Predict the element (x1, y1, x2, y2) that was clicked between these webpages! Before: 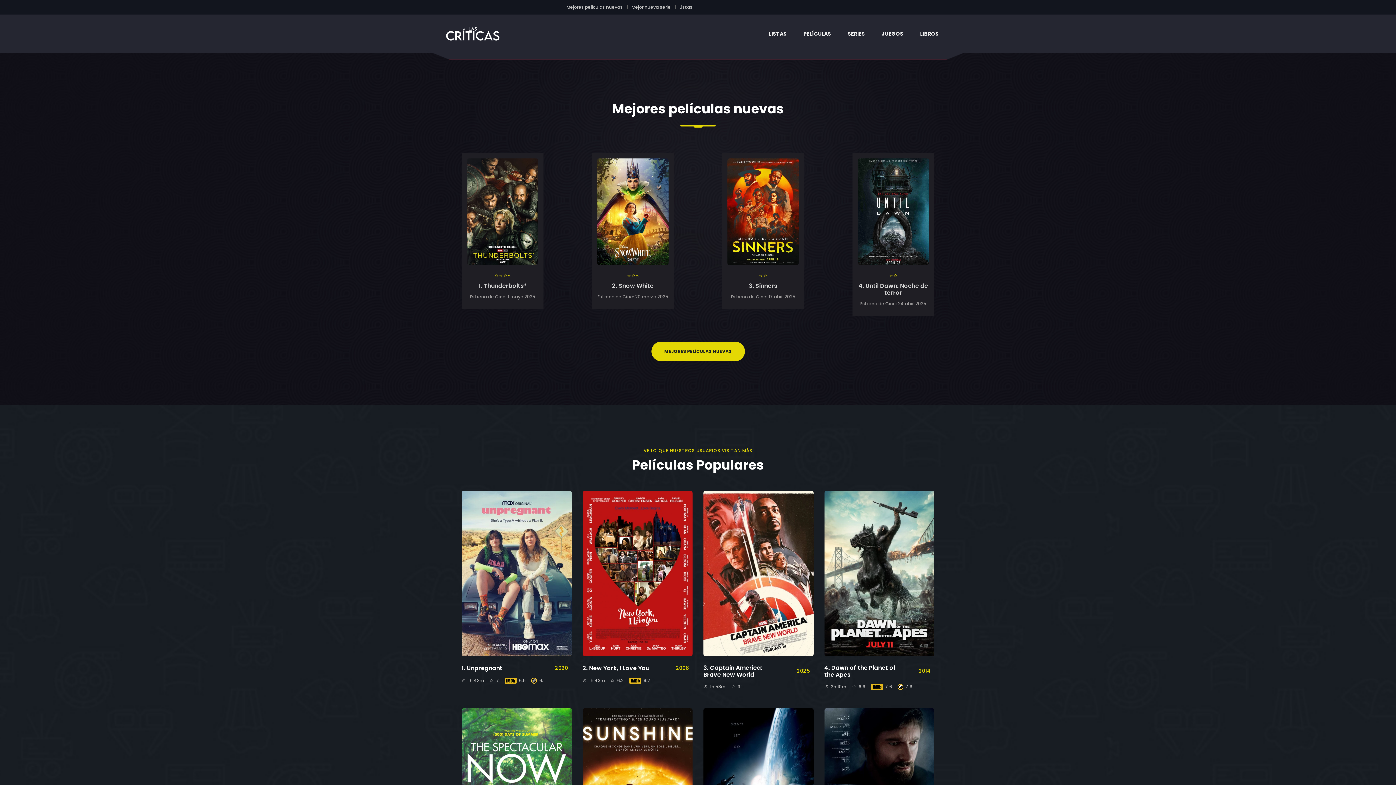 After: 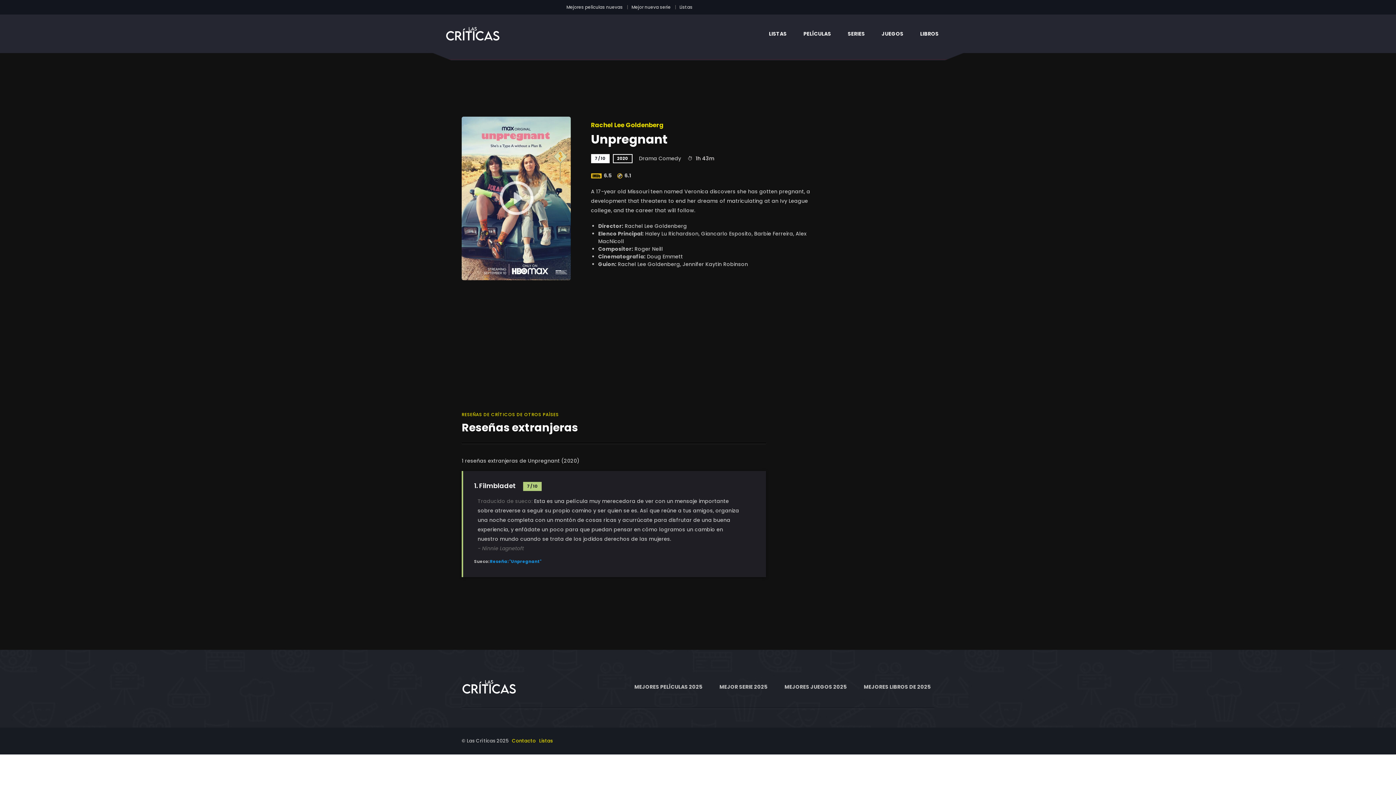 Action: label: 1. Unpregnant bbox: (461, 664, 502, 672)